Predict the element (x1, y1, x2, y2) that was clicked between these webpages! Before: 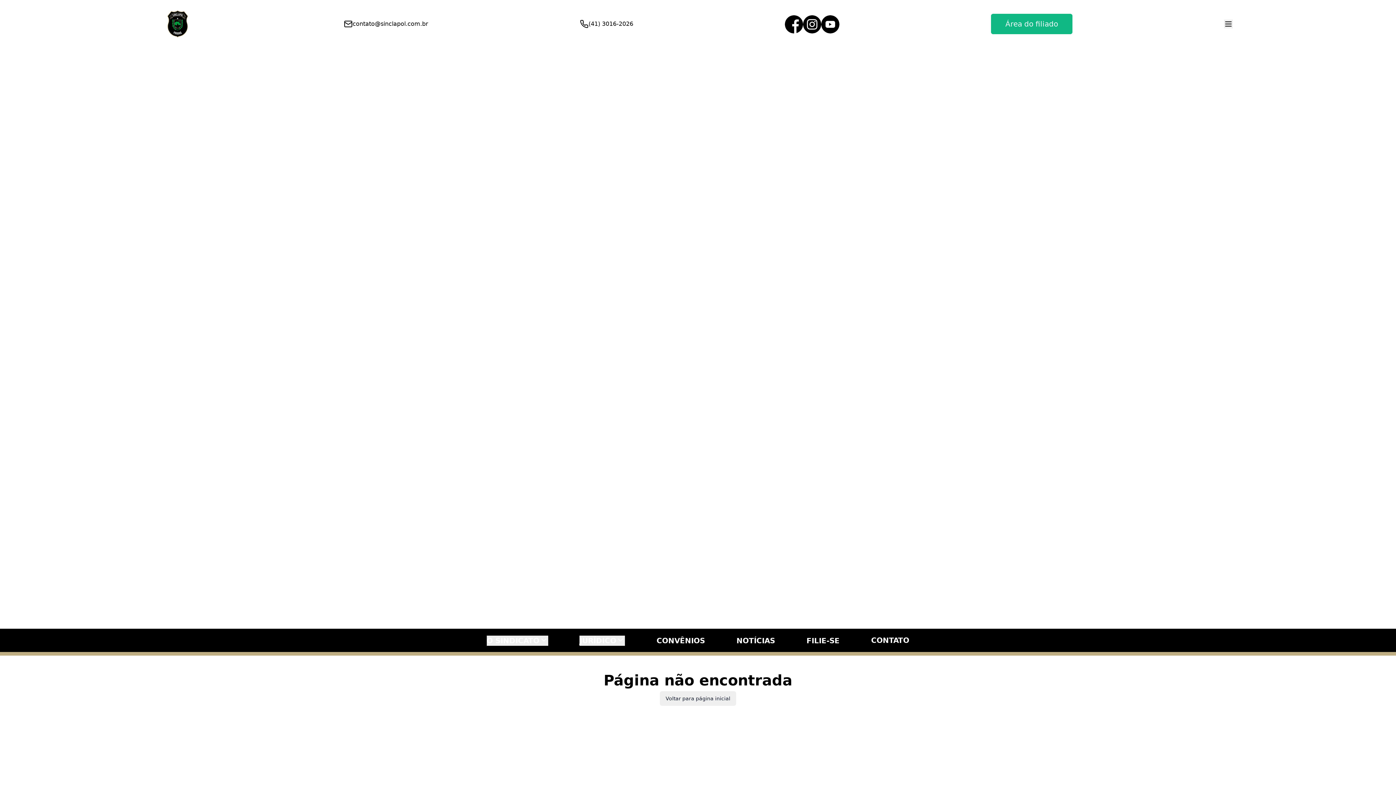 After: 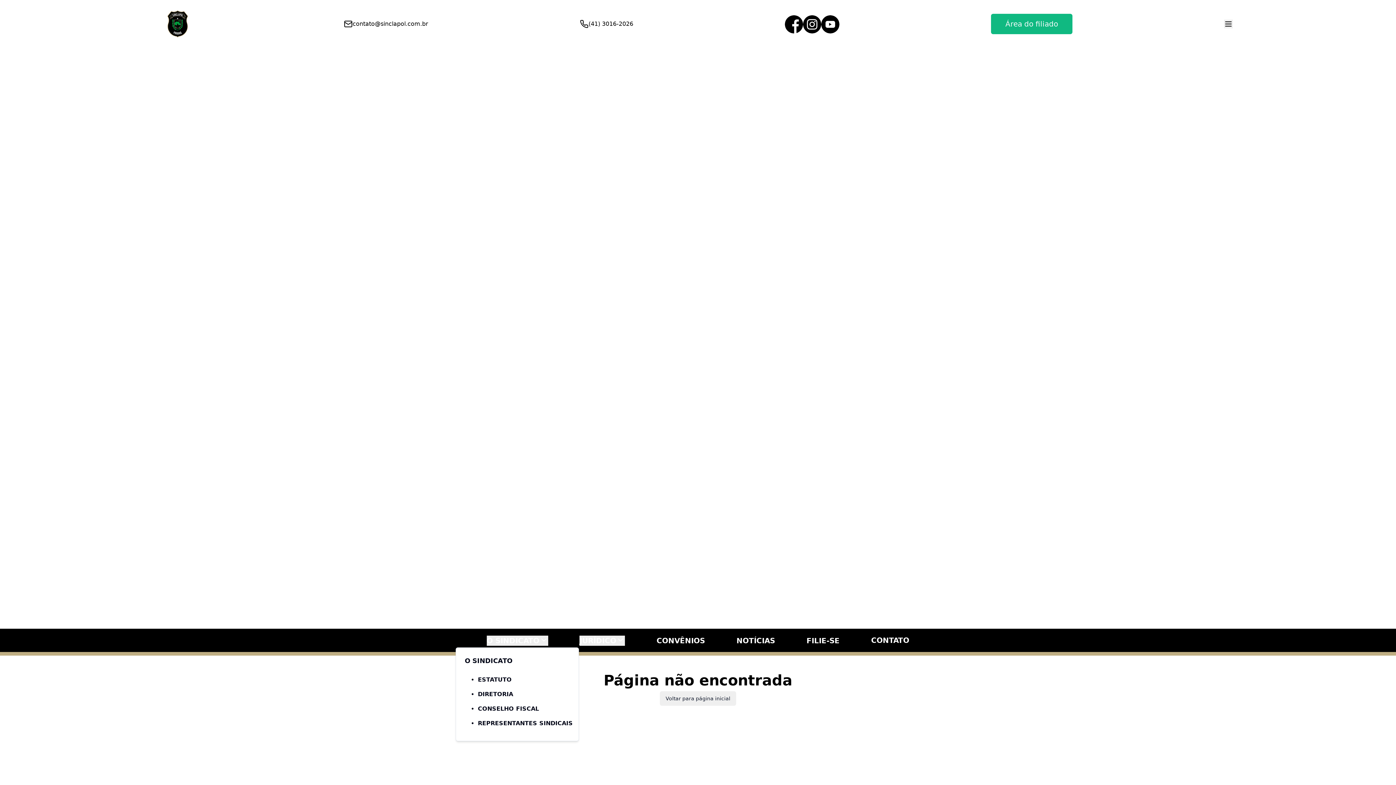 Action: bbox: (486, 635, 548, 646) label: O SINDICATO